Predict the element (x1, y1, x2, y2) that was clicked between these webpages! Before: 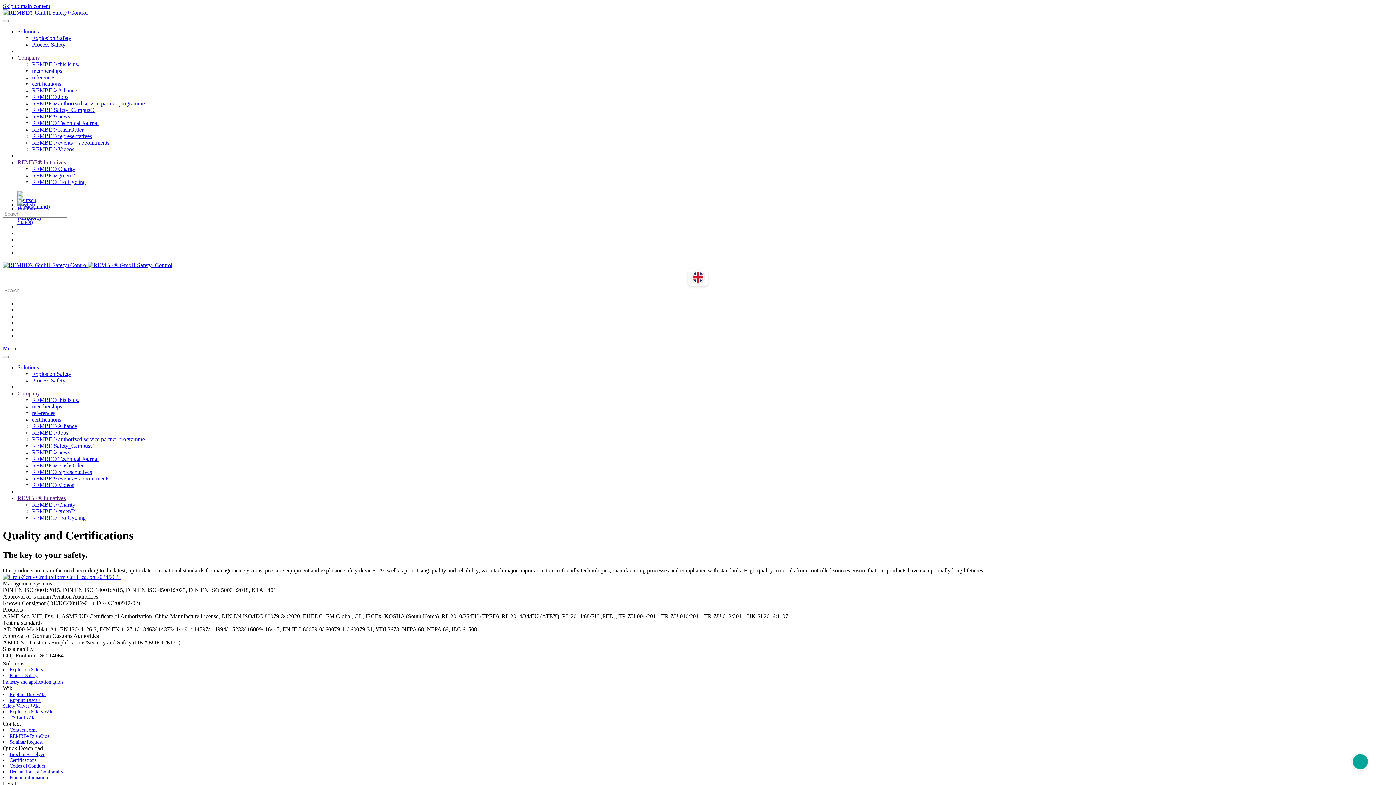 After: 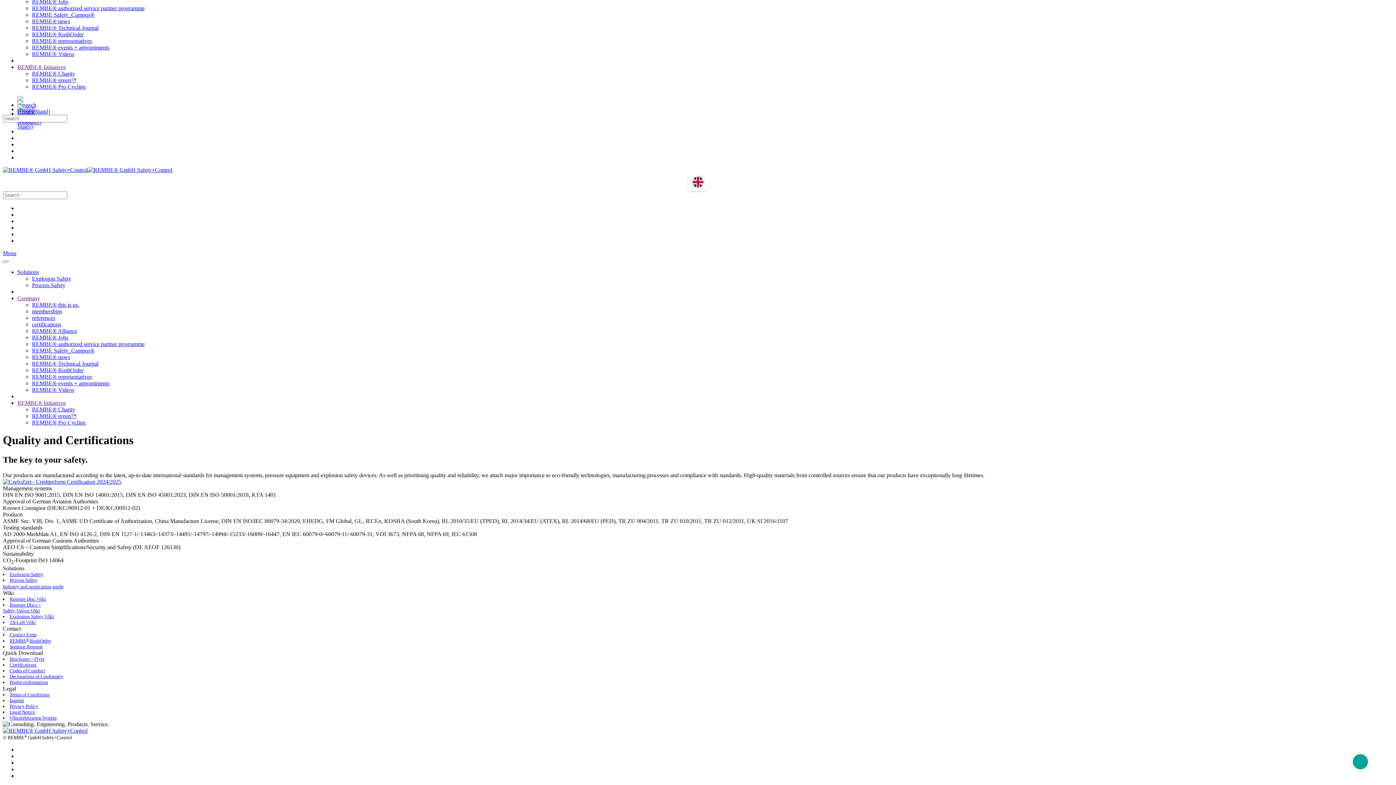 Action: bbox: (2, 2, 50, 9) label: Skip to main content